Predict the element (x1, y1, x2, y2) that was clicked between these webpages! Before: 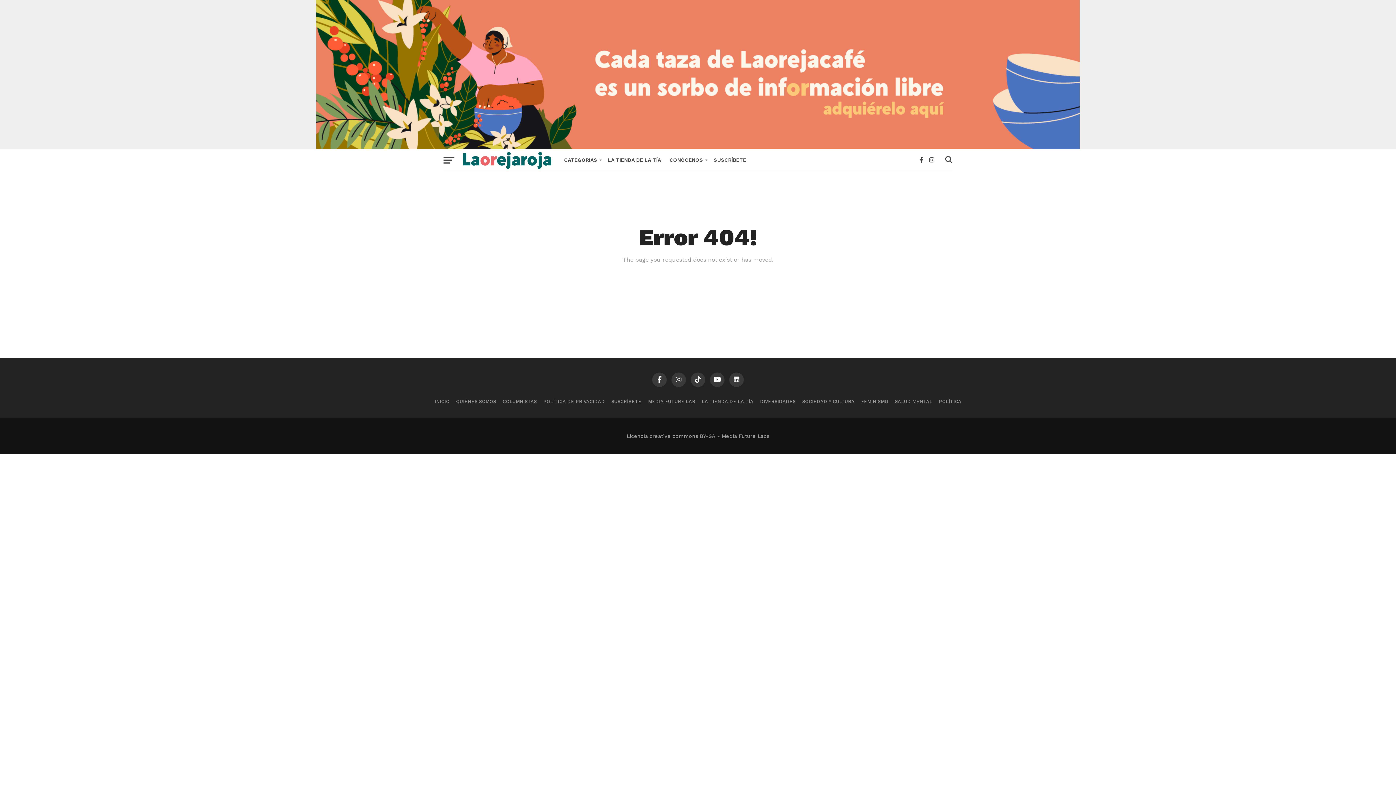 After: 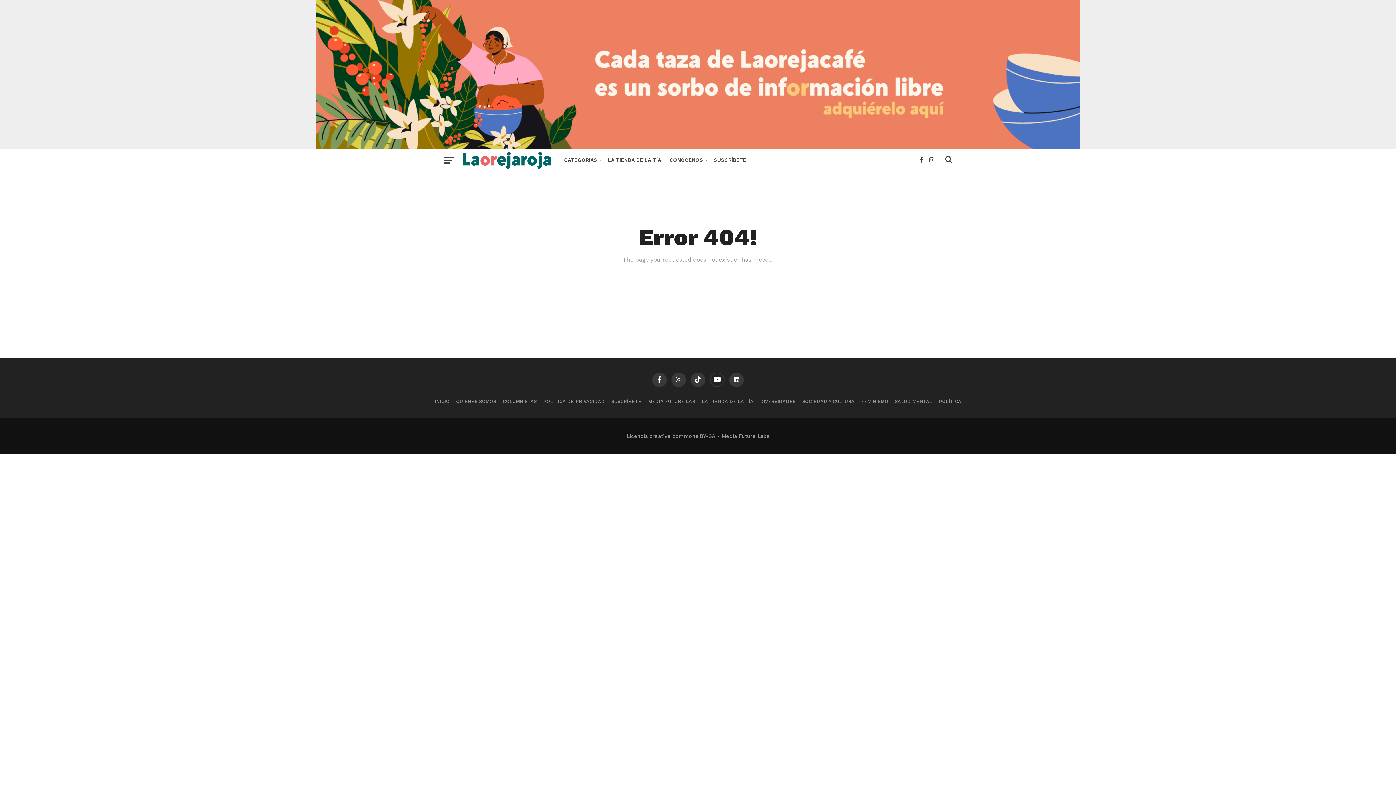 Action: bbox: (710, 372, 724, 387)